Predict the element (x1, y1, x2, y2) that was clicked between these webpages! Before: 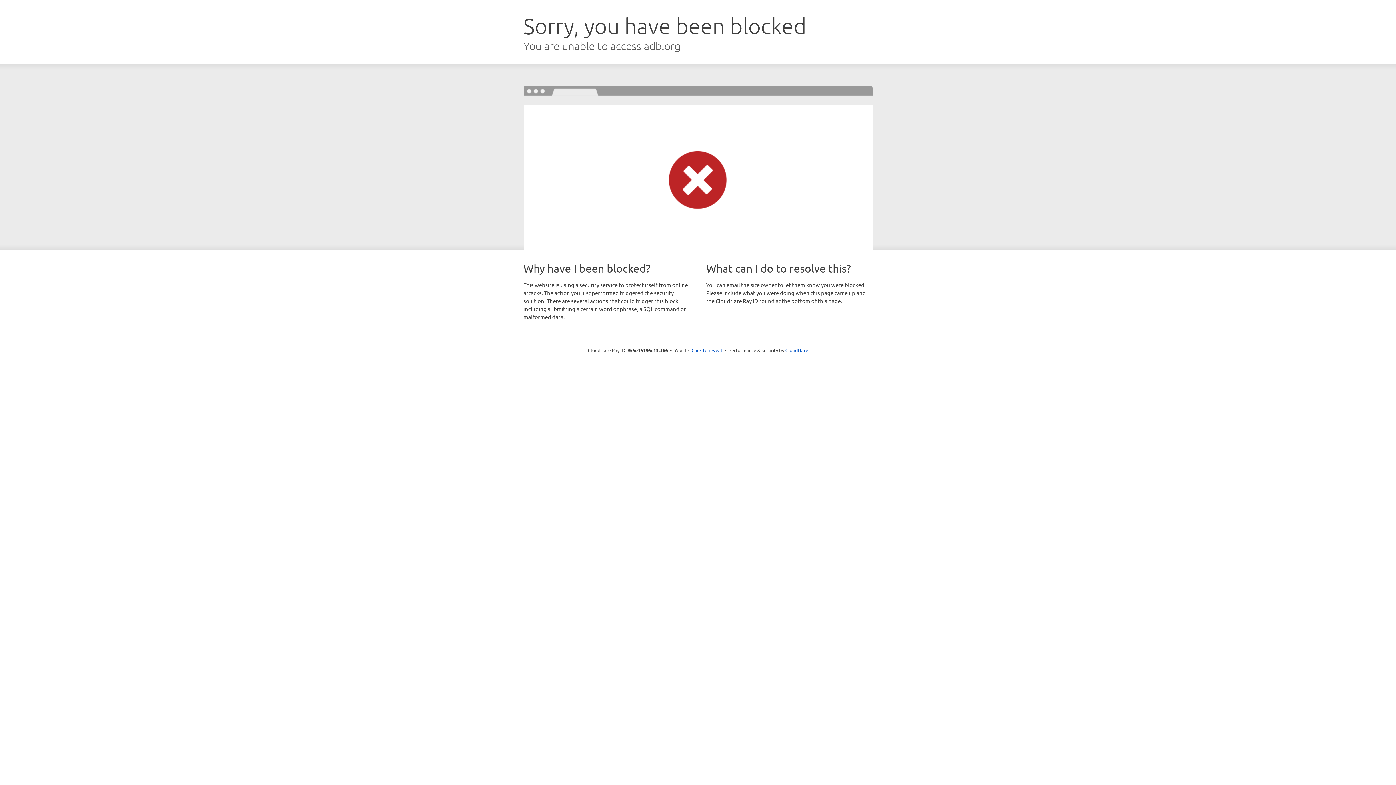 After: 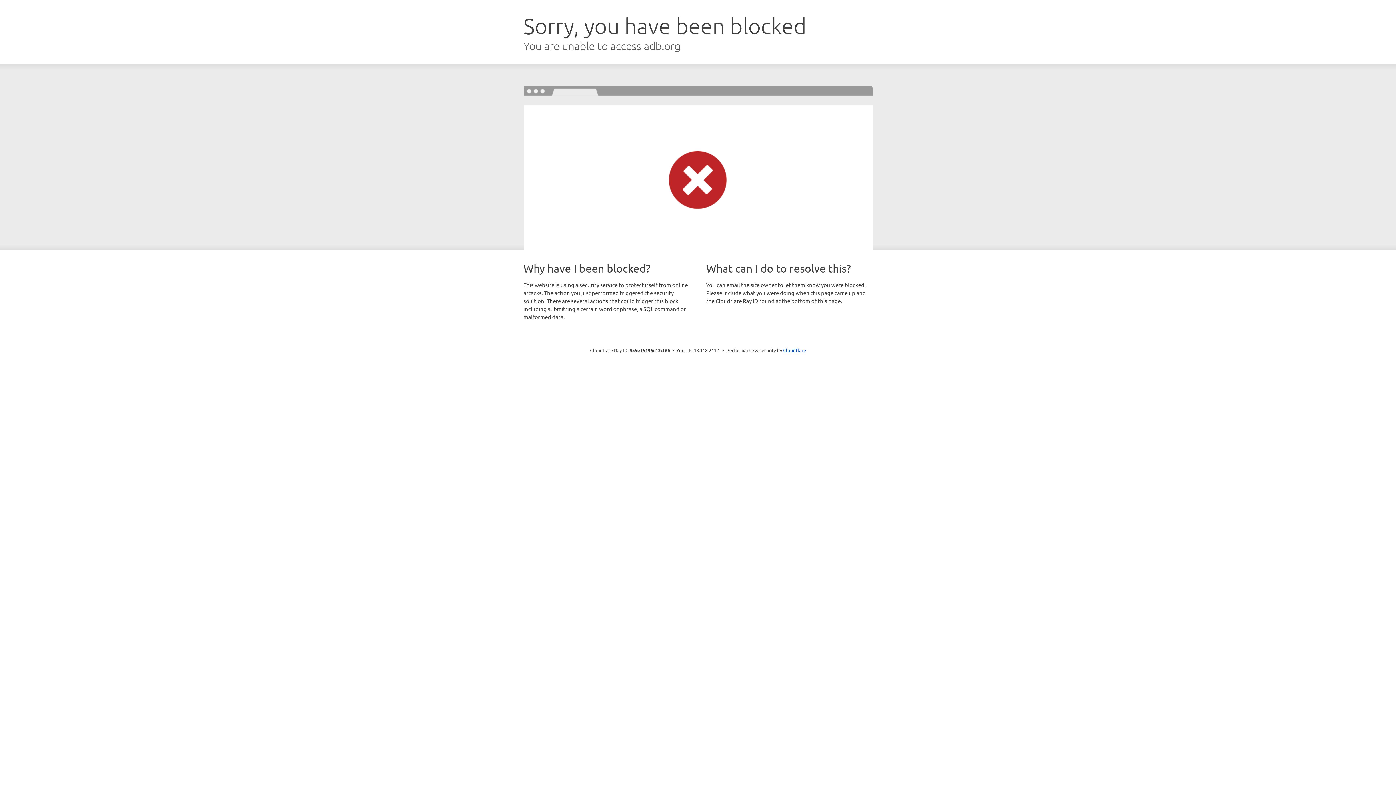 Action: bbox: (691, 346, 722, 353) label: Click to reveal